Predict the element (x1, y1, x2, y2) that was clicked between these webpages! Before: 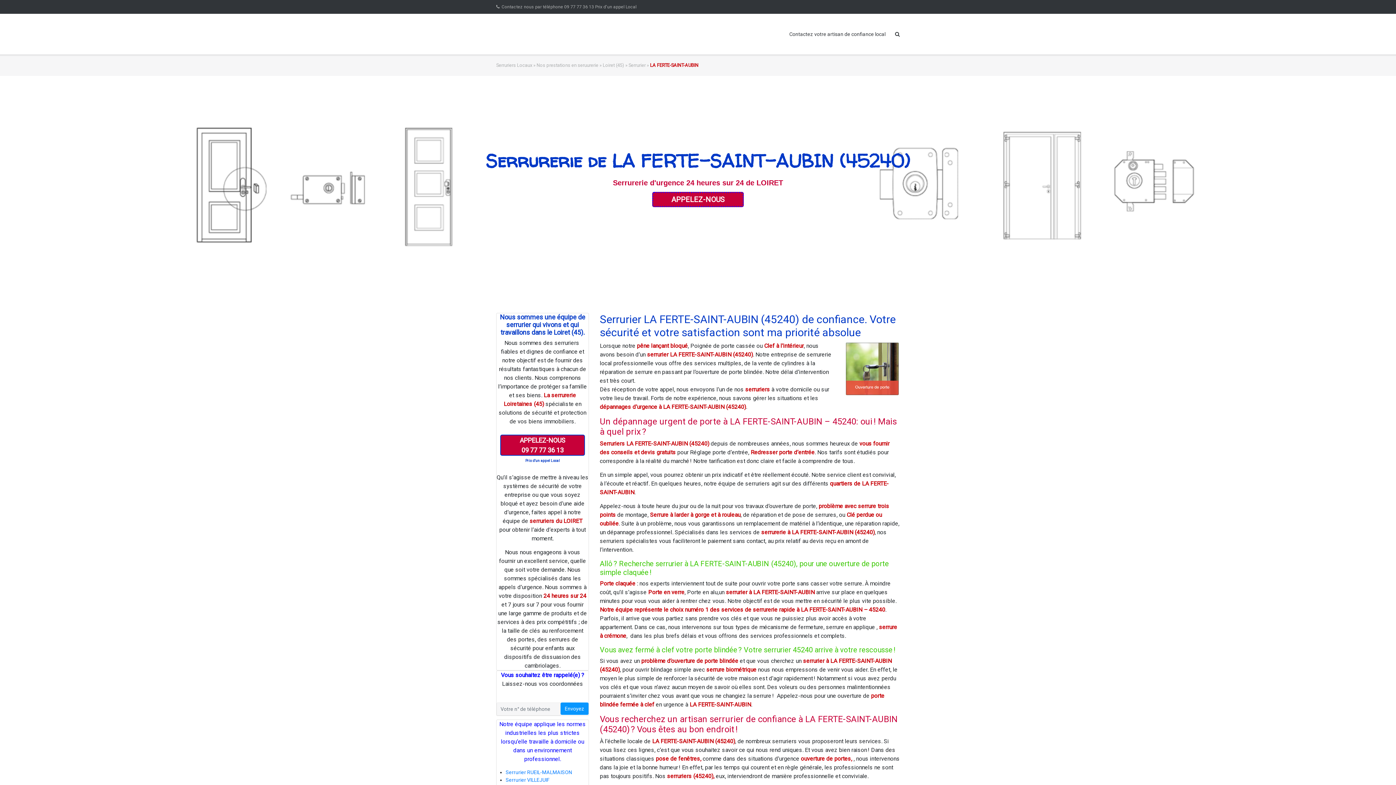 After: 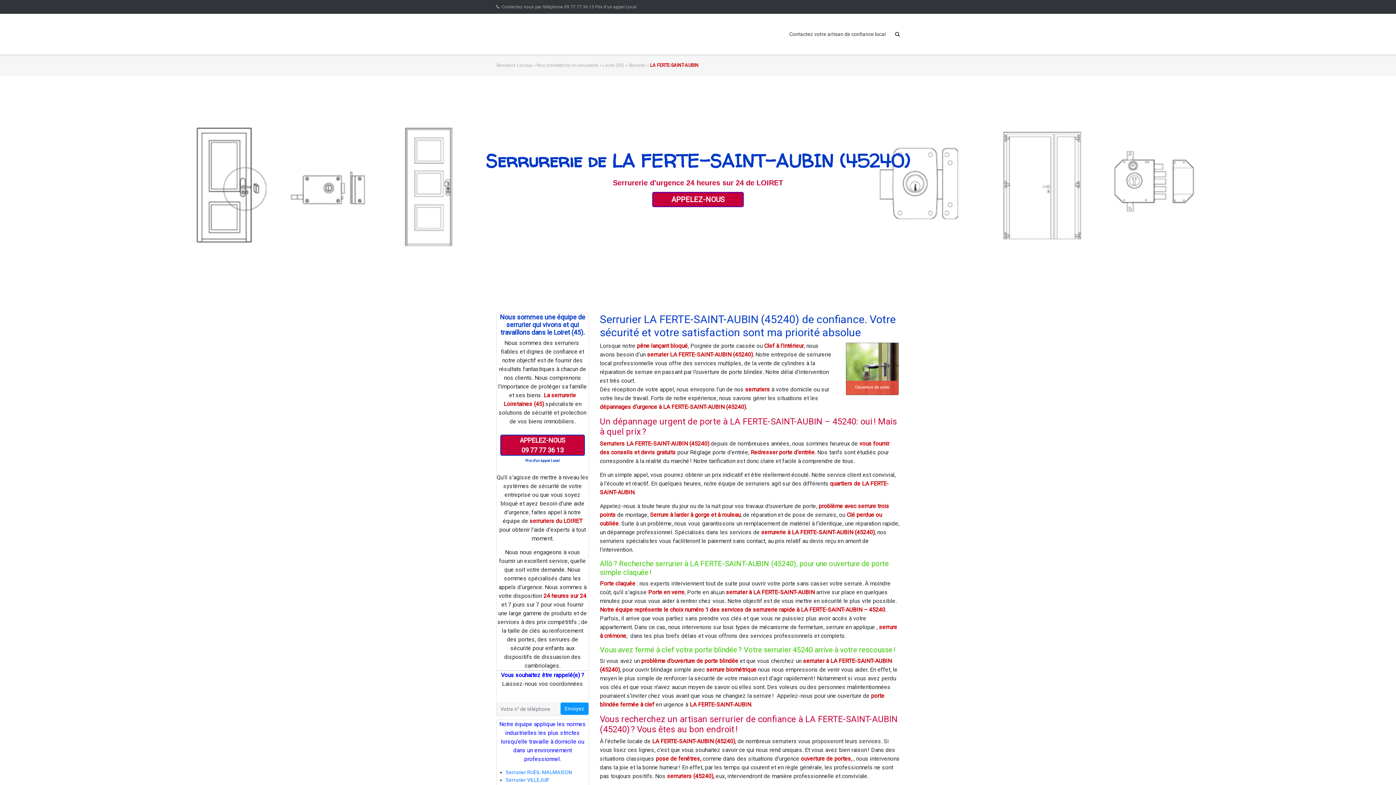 Action: bbox: (500, 434, 585, 456) label: APPELEZ-NOUS
09 77 77 36 13